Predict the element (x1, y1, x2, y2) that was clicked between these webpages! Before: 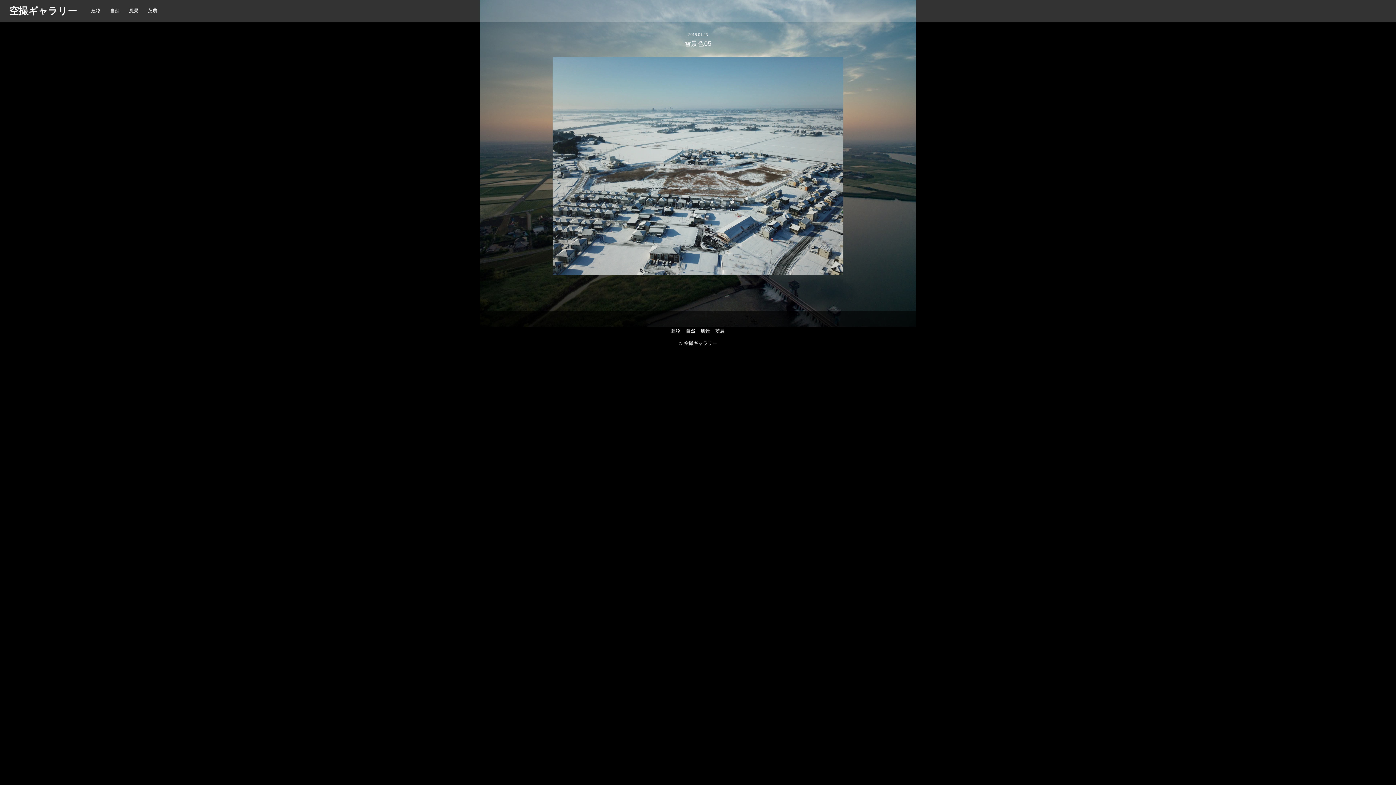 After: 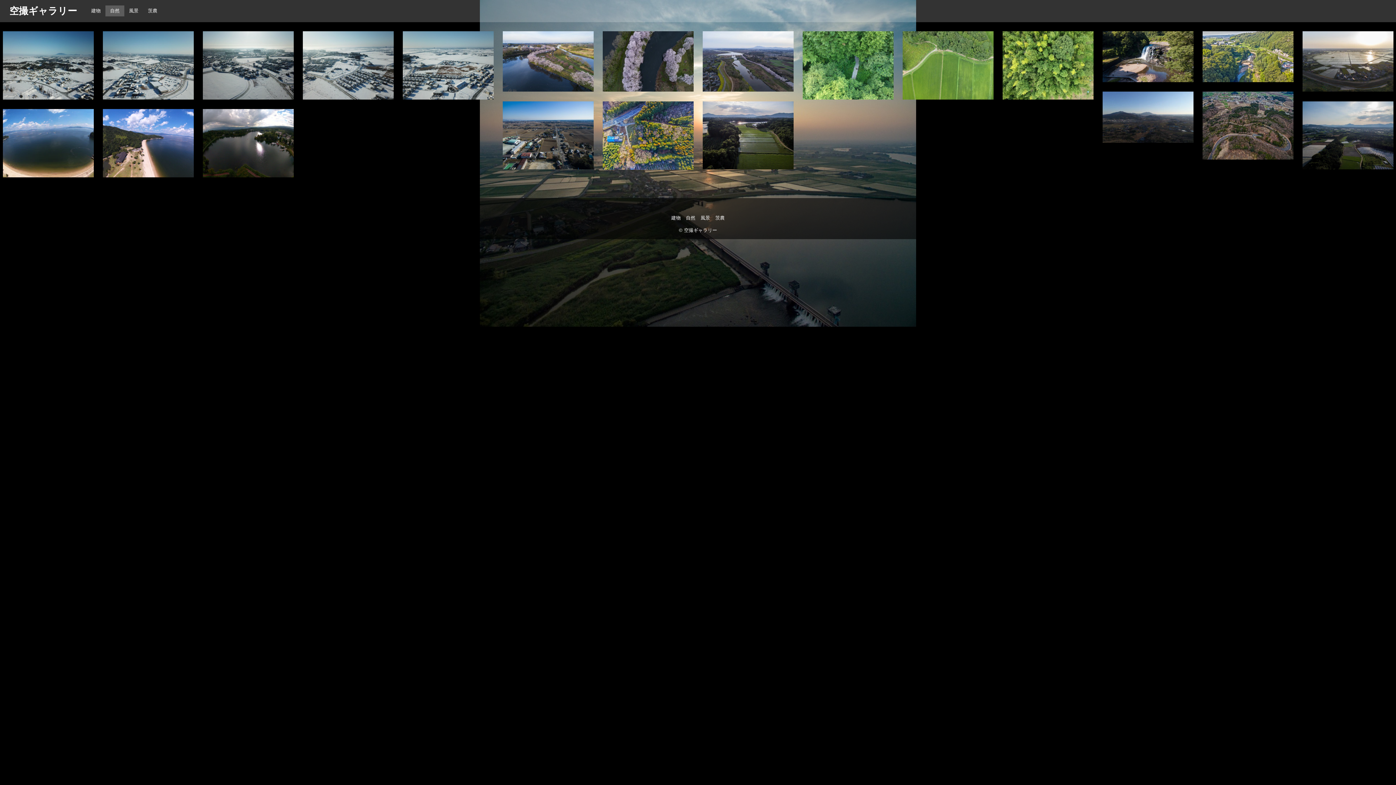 Action: label: 自然 bbox: (105, 5, 124, 16)